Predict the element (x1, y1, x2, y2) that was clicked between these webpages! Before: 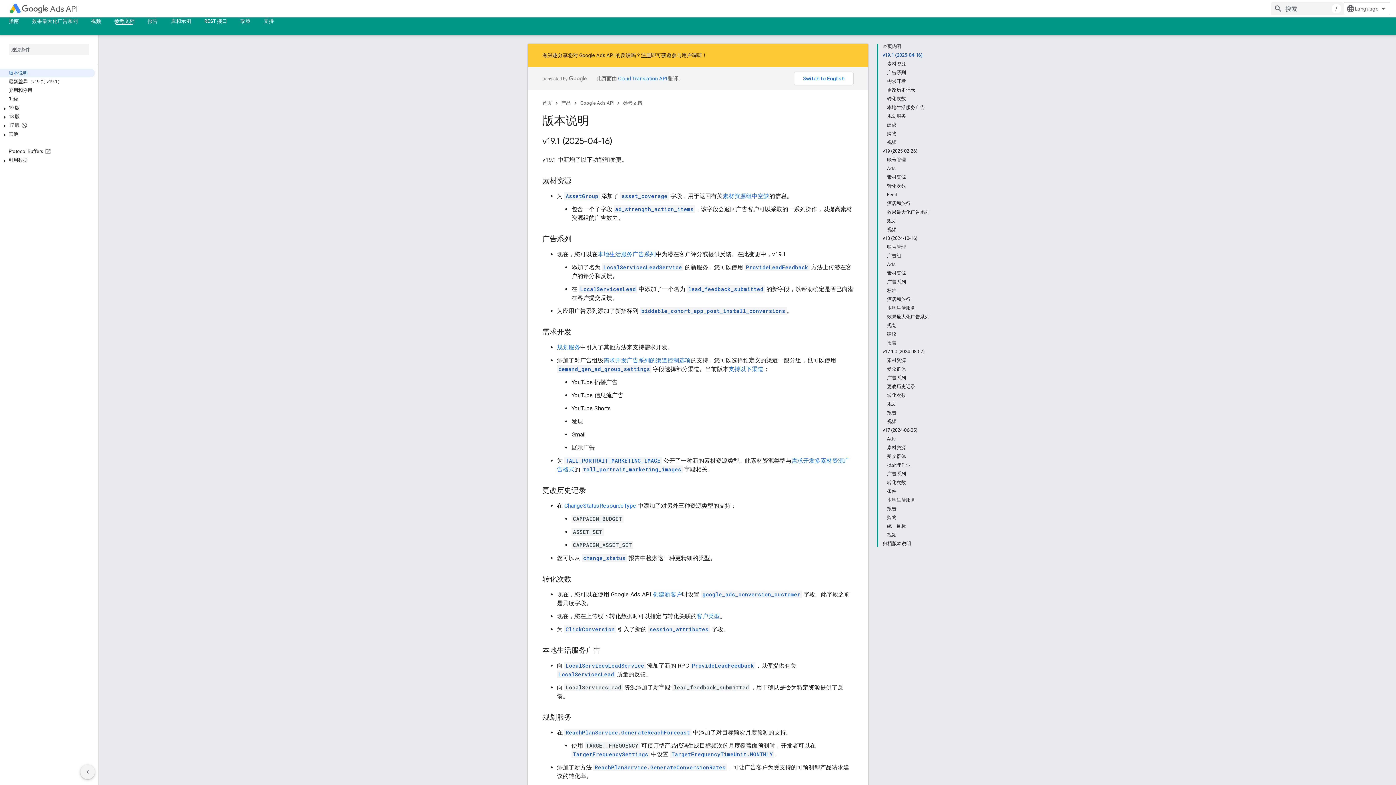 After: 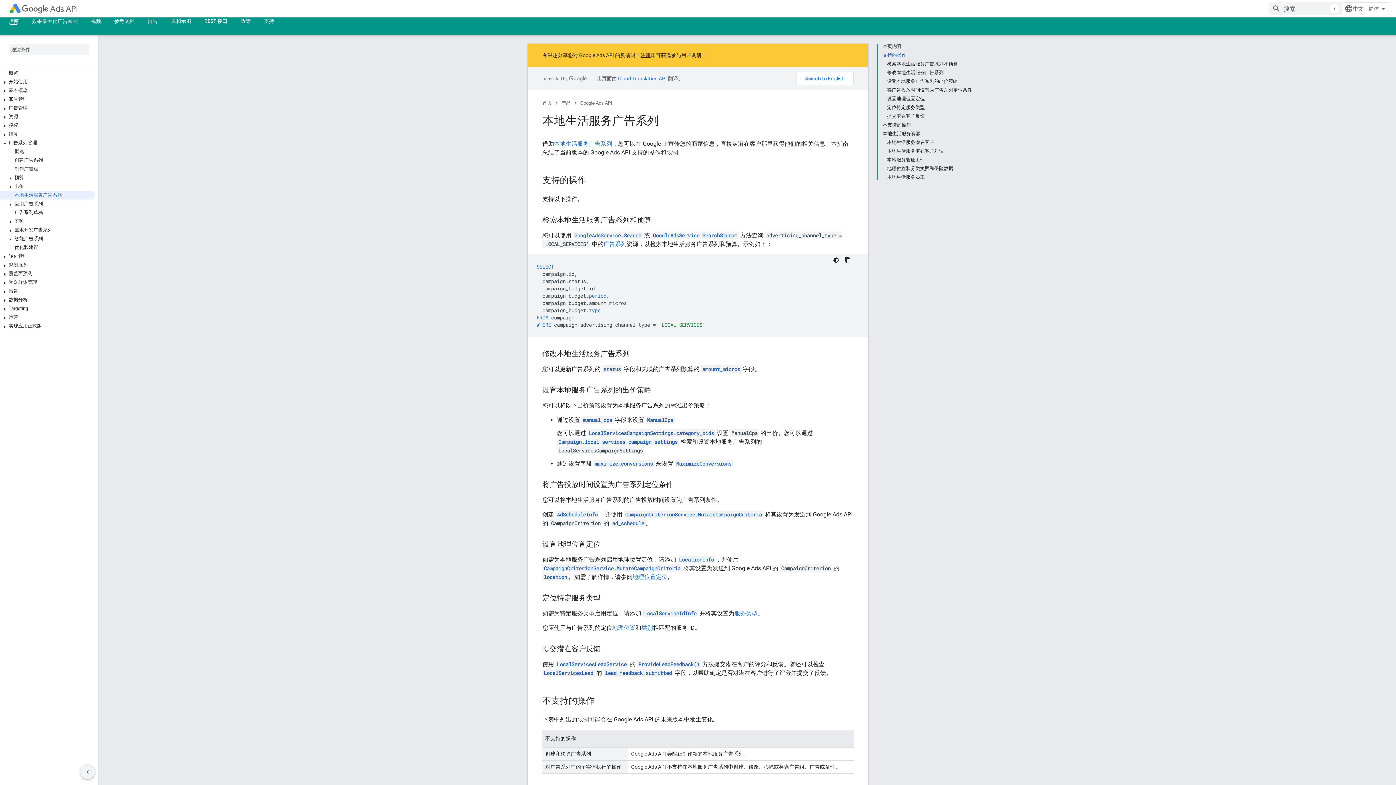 Action: label: 本地生活服务广告系列 bbox: (597, 250, 656, 257)